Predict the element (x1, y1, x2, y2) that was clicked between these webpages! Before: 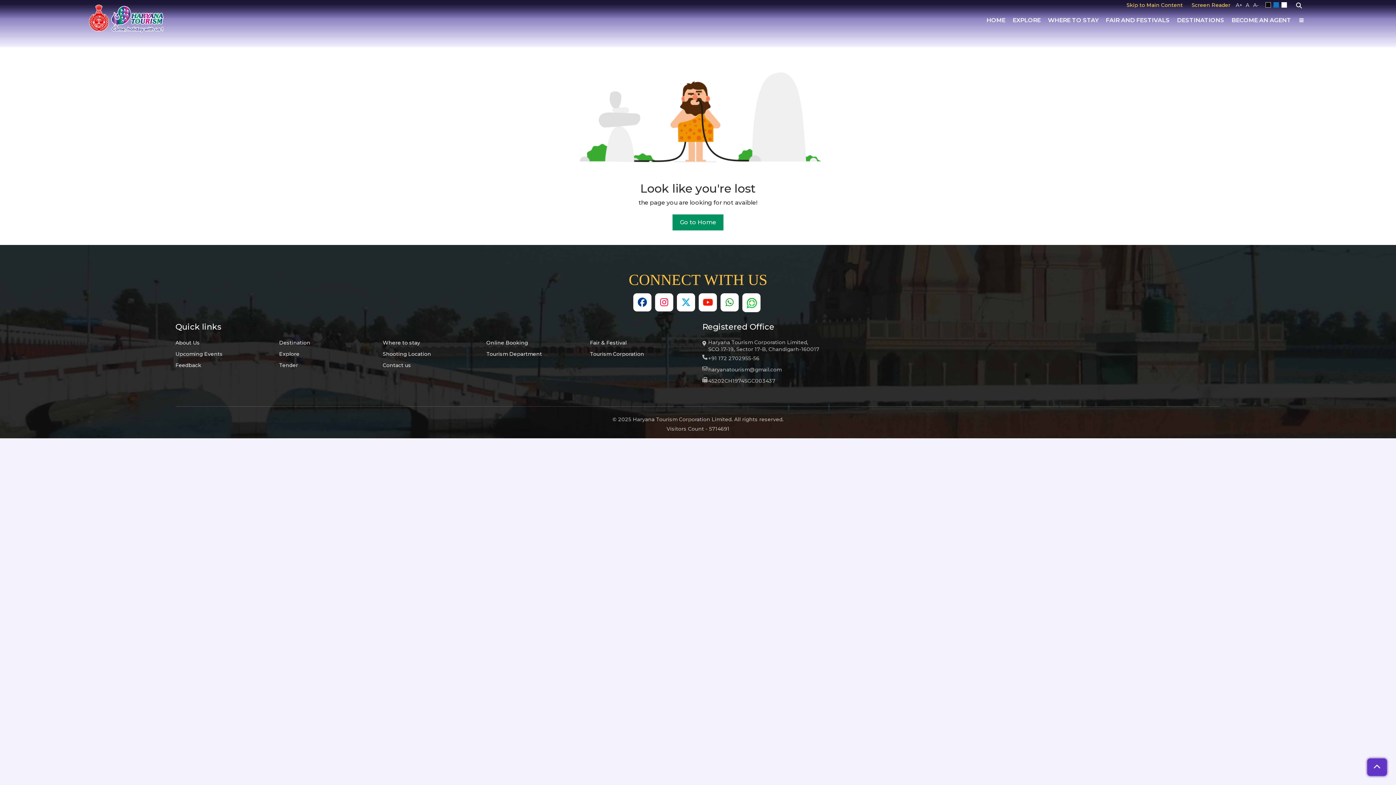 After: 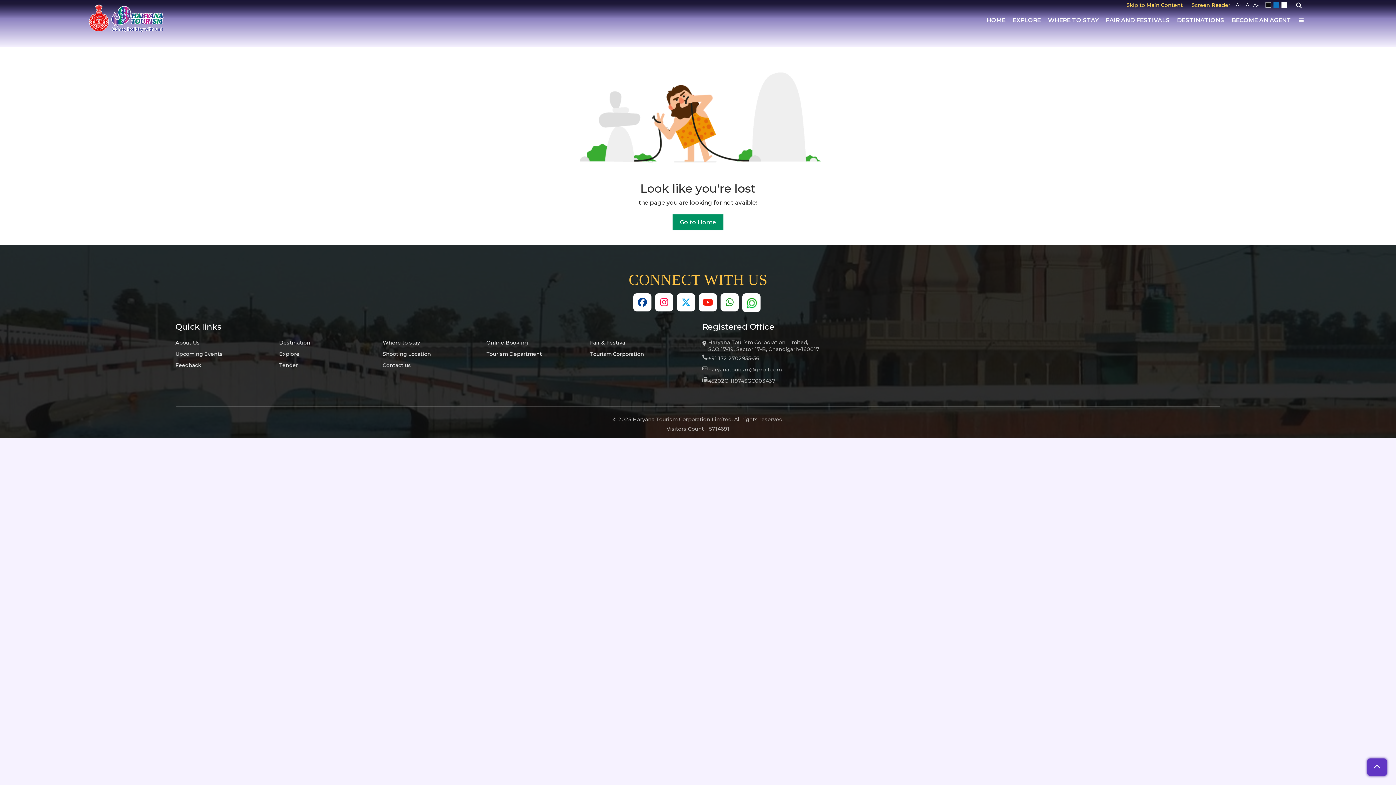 Action: bbox: (698, 293, 717, 311)